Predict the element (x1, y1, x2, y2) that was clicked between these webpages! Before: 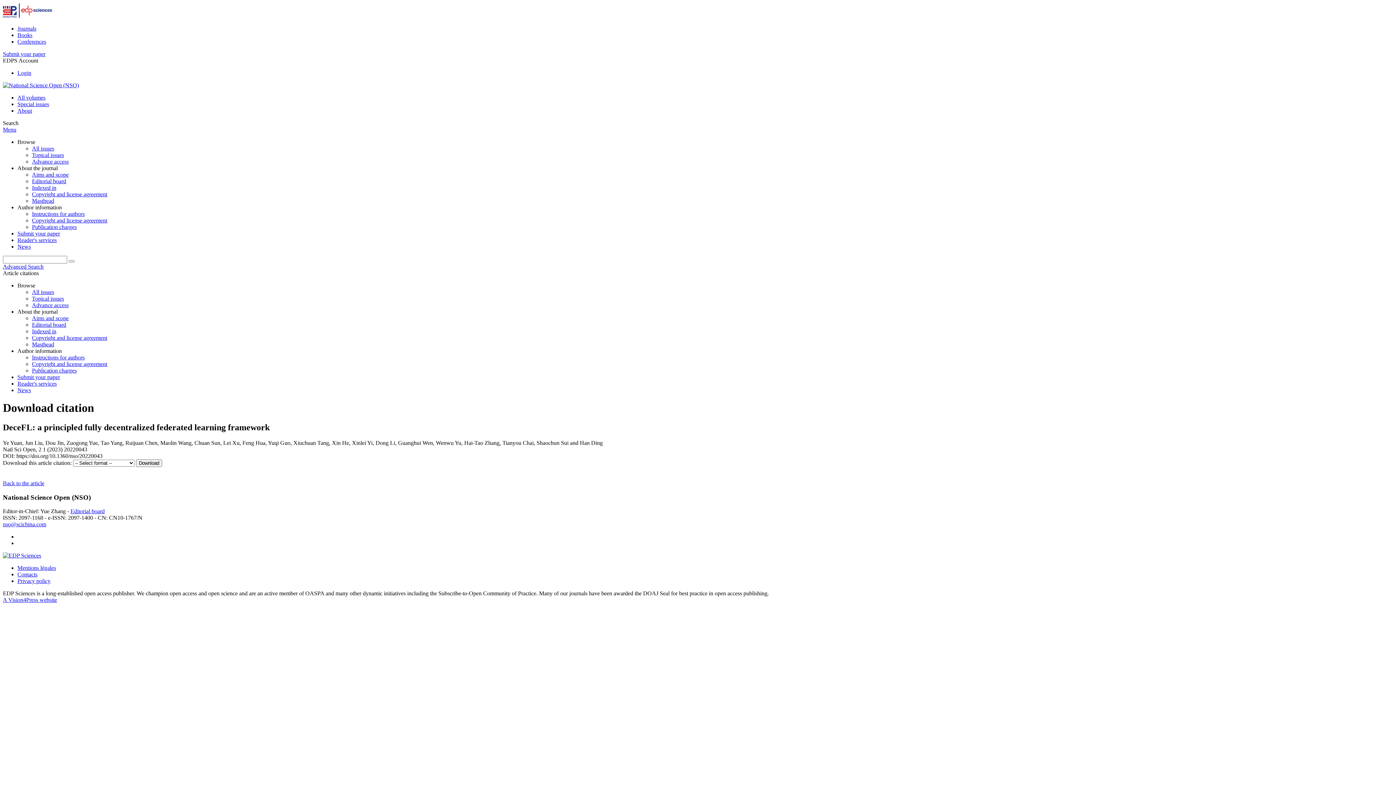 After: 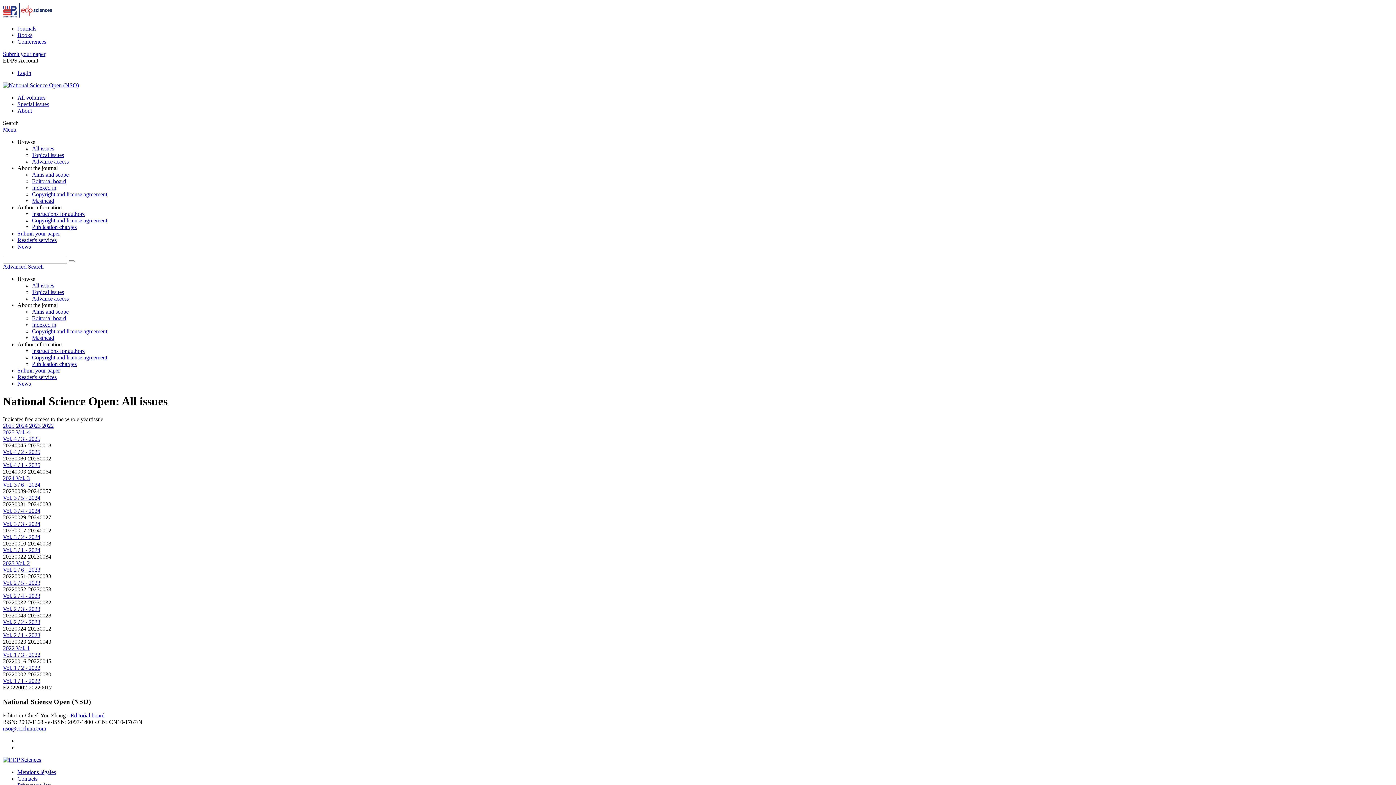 Action: bbox: (32, 289, 54, 295) label: All issues